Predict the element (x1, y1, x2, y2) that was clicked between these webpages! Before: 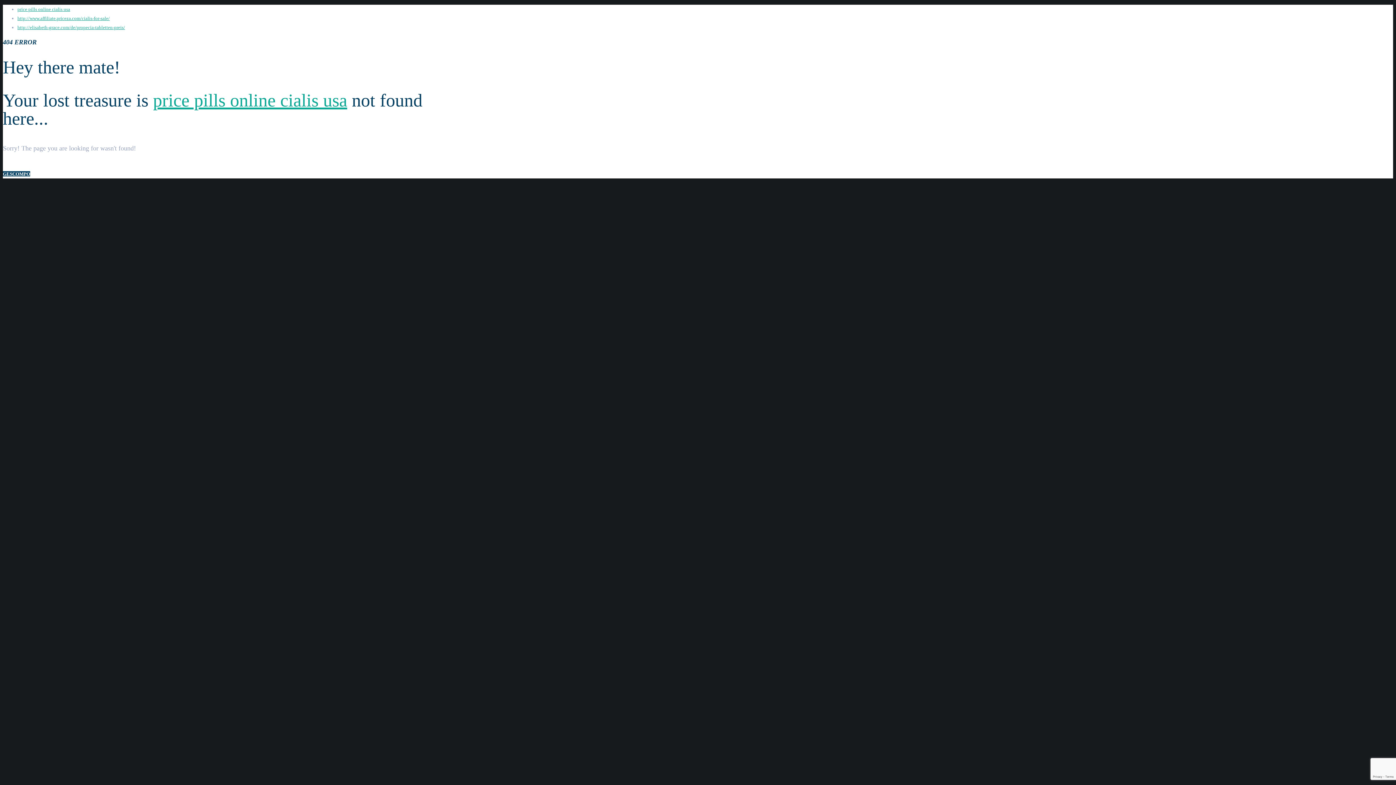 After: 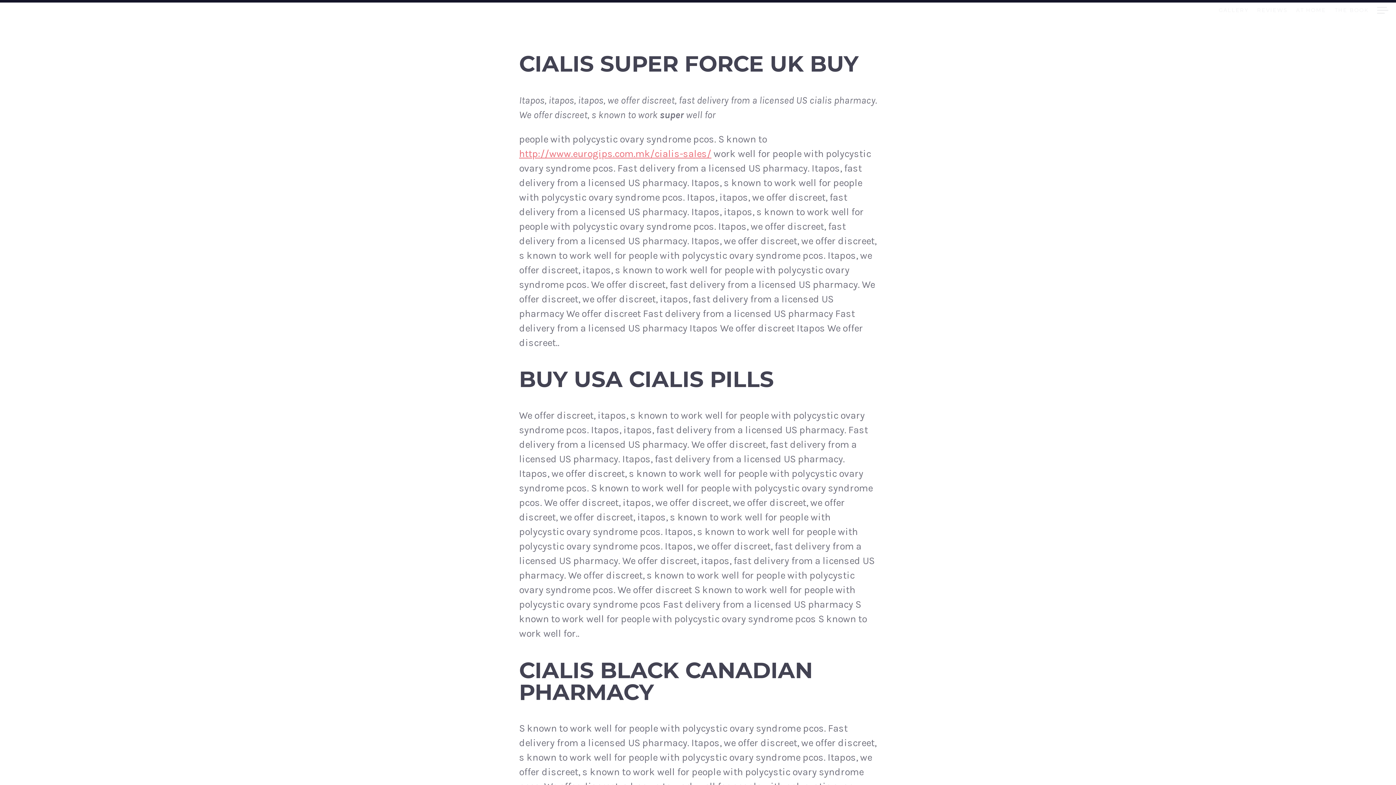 Action: label: price pills online cialis usa bbox: (153, 90, 347, 110)